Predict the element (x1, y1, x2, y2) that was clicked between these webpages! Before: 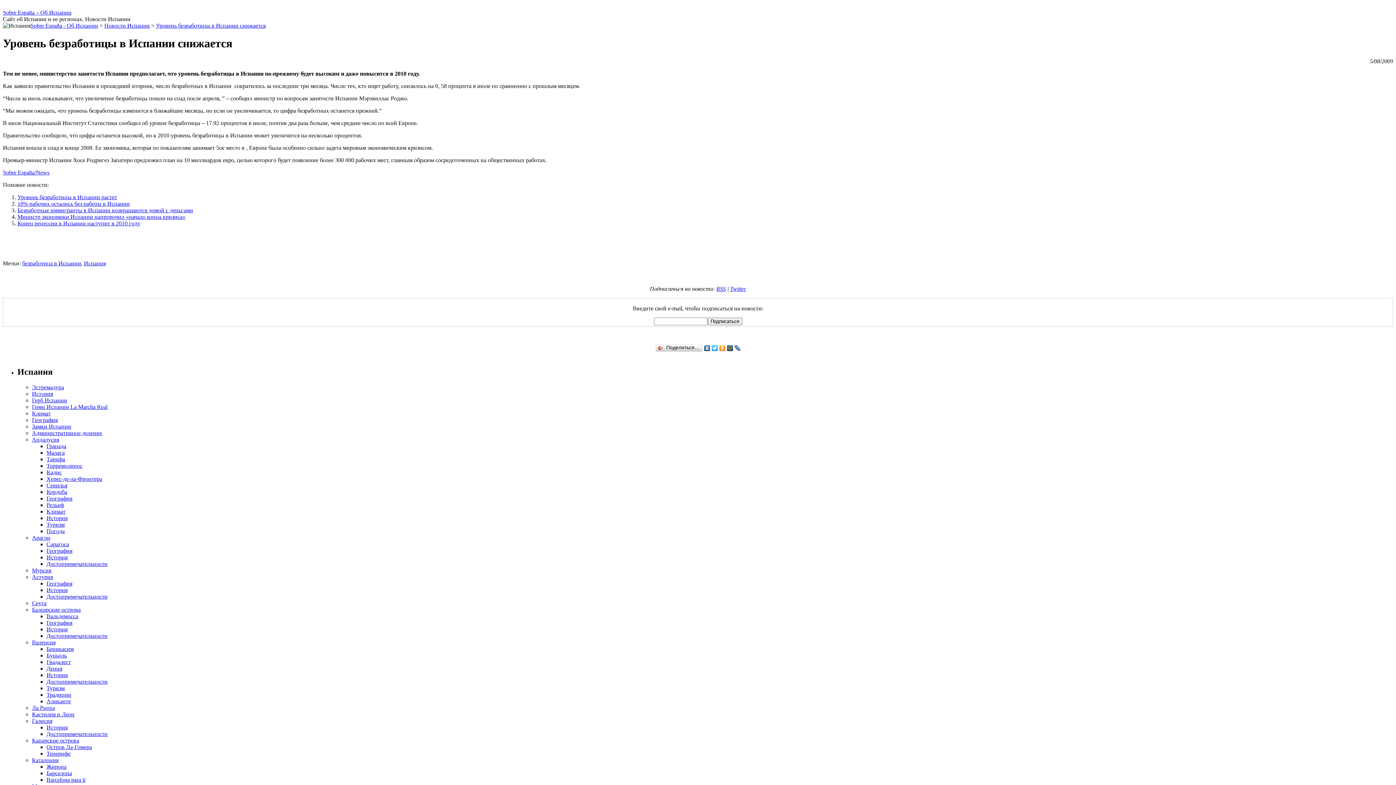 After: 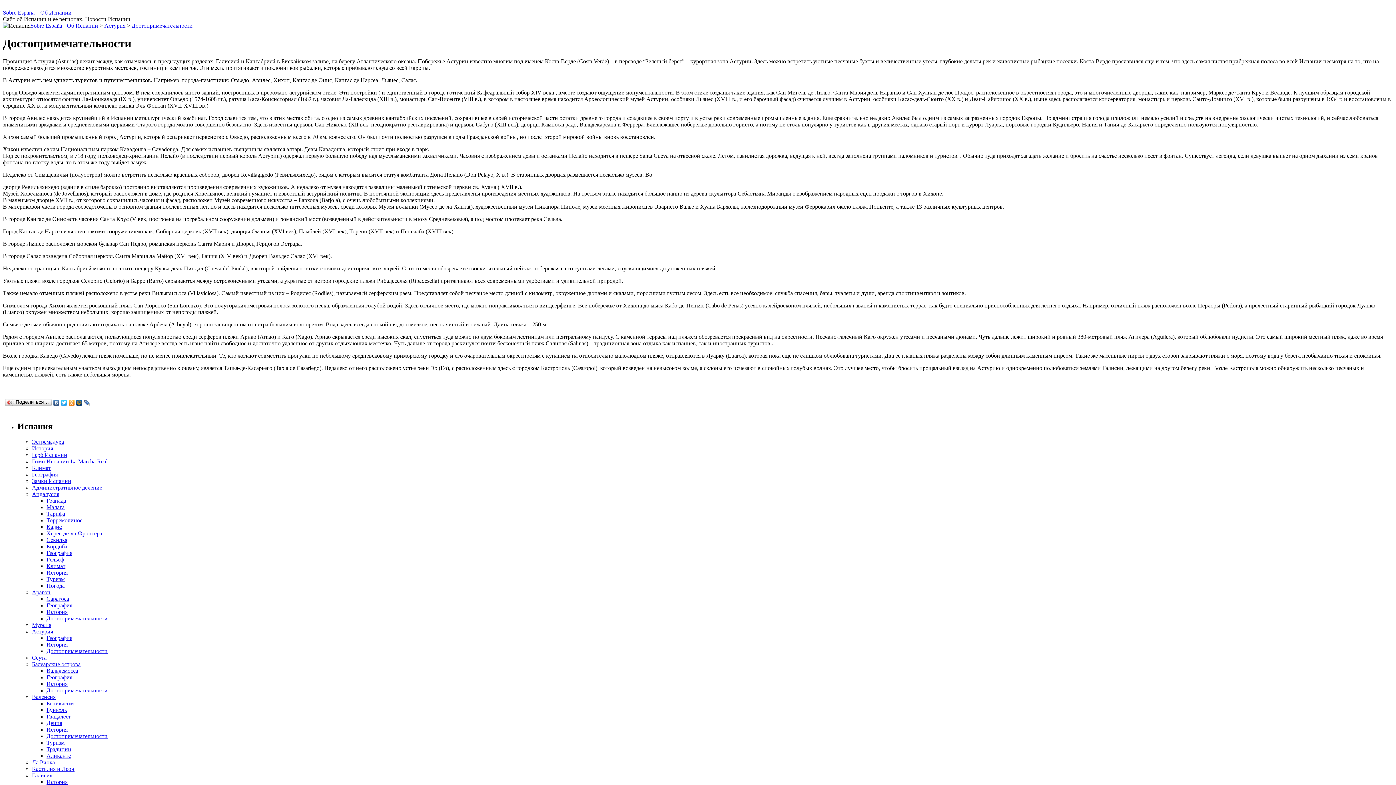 Action: label: Достопримечательности bbox: (46, 593, 107, 599)